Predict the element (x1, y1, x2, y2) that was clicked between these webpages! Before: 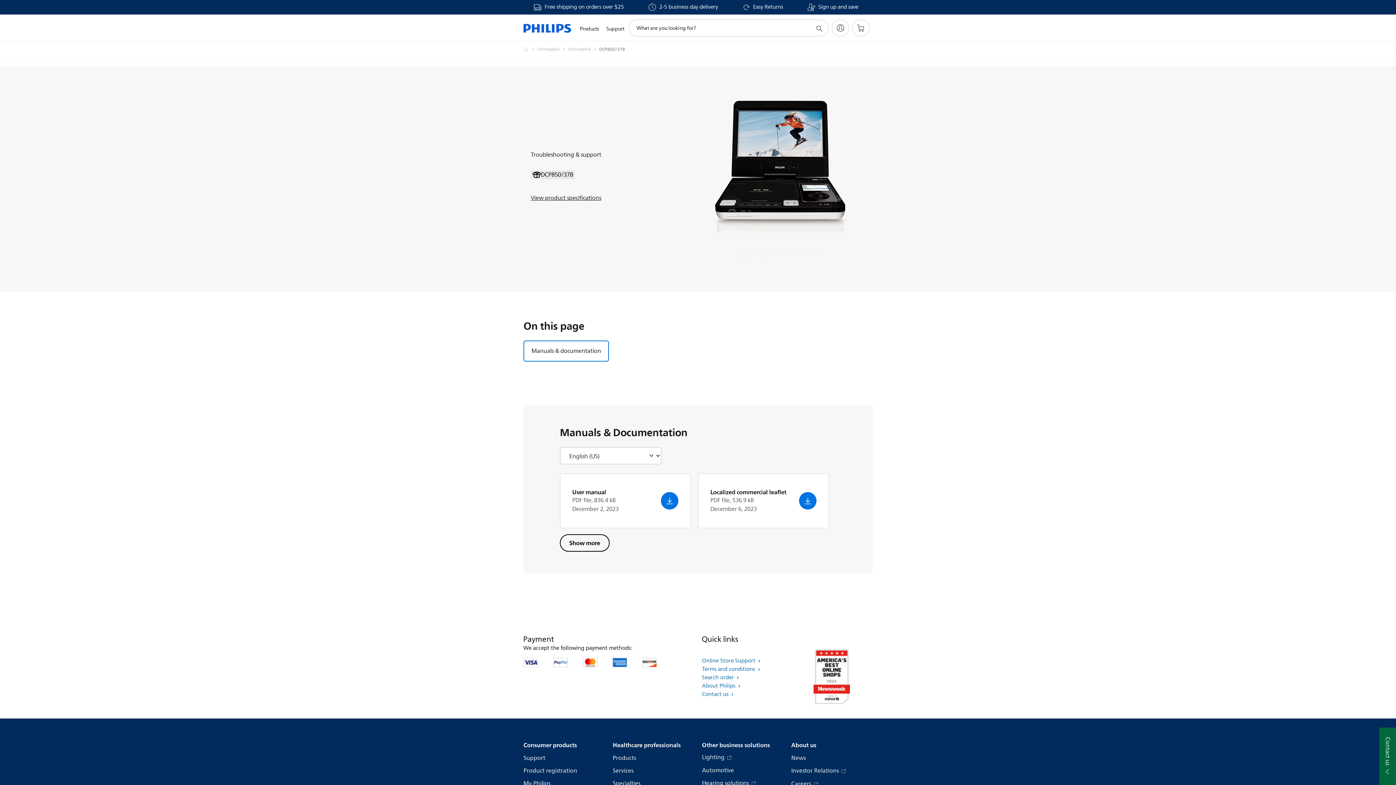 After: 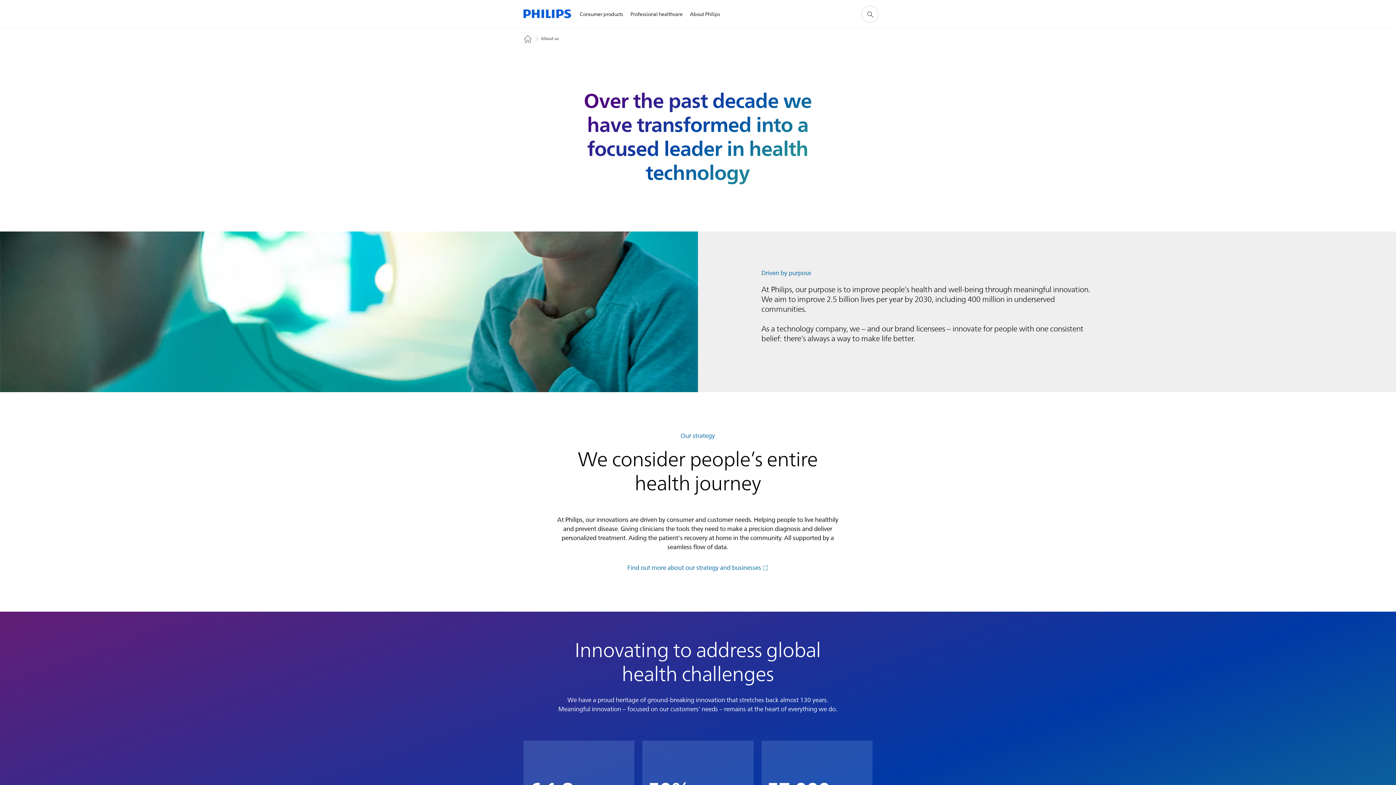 Action: label: About us bbox: (791, 741, 816, 750)